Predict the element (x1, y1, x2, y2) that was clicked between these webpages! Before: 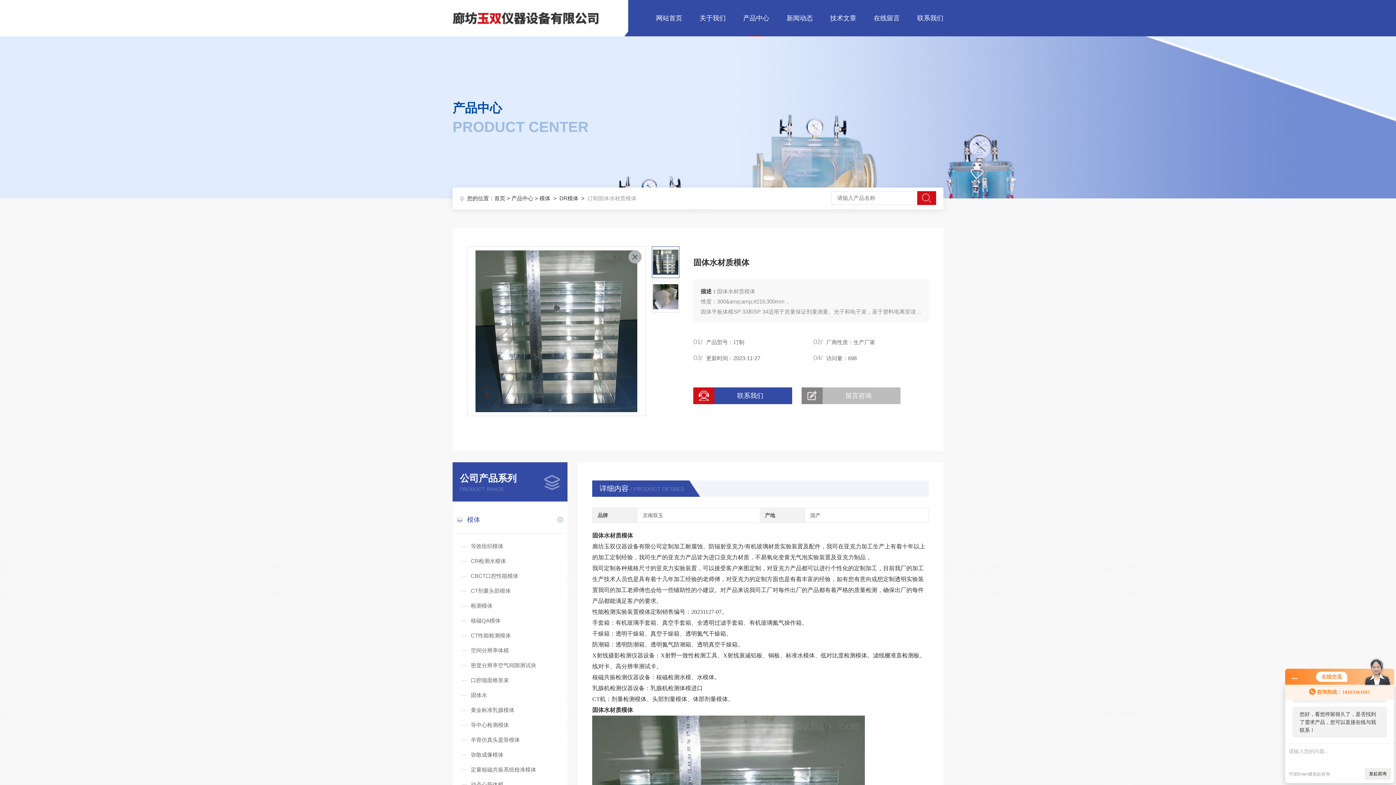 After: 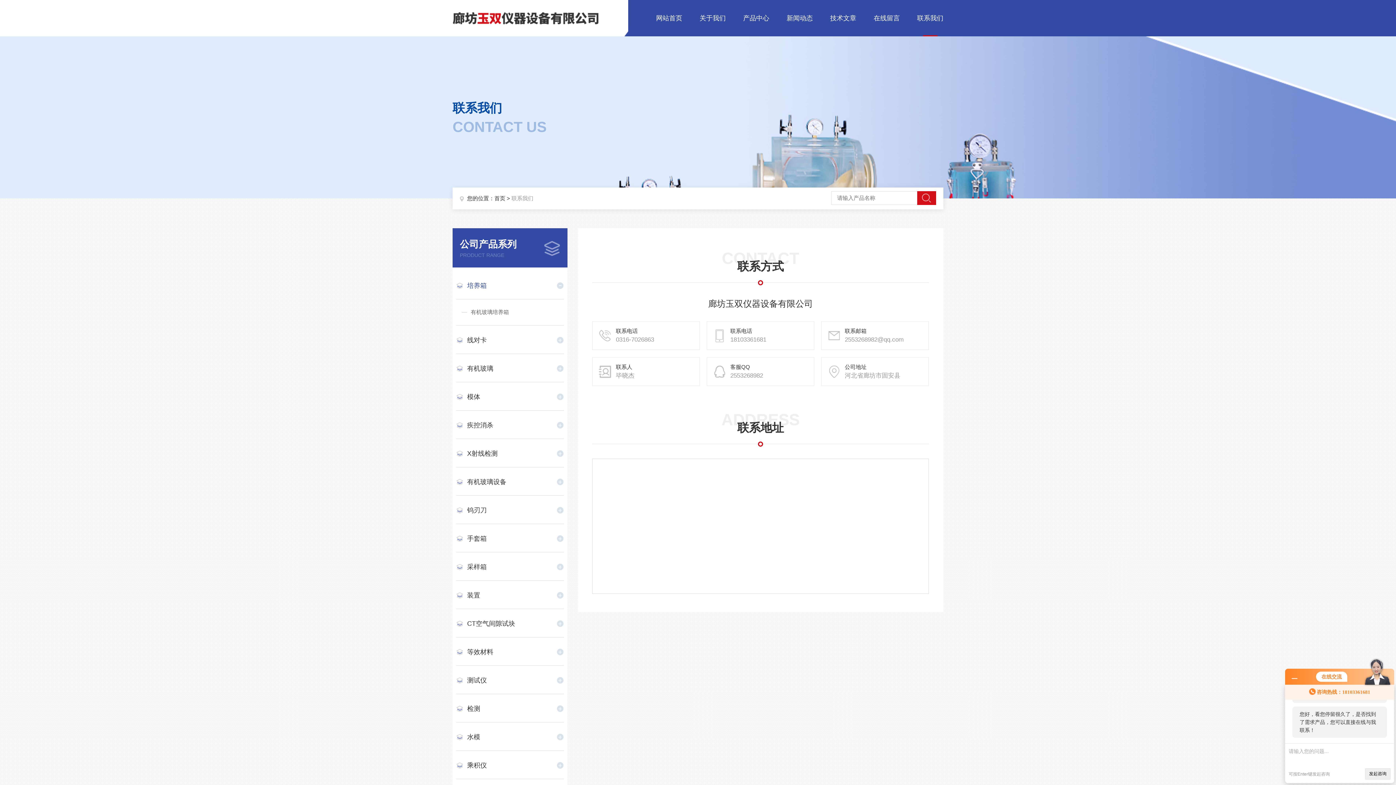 Action: bbox: (900, 0, 943, 36) label: 联系我们